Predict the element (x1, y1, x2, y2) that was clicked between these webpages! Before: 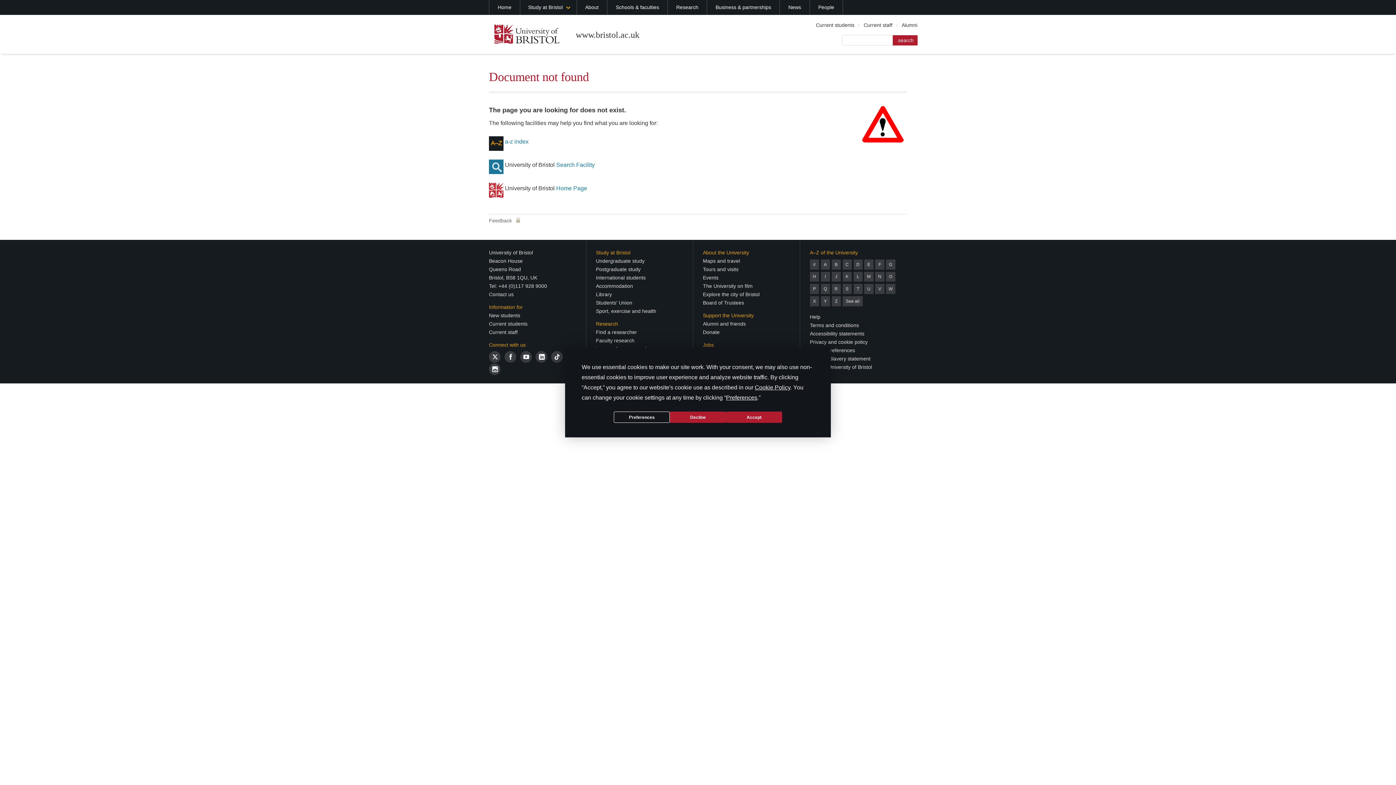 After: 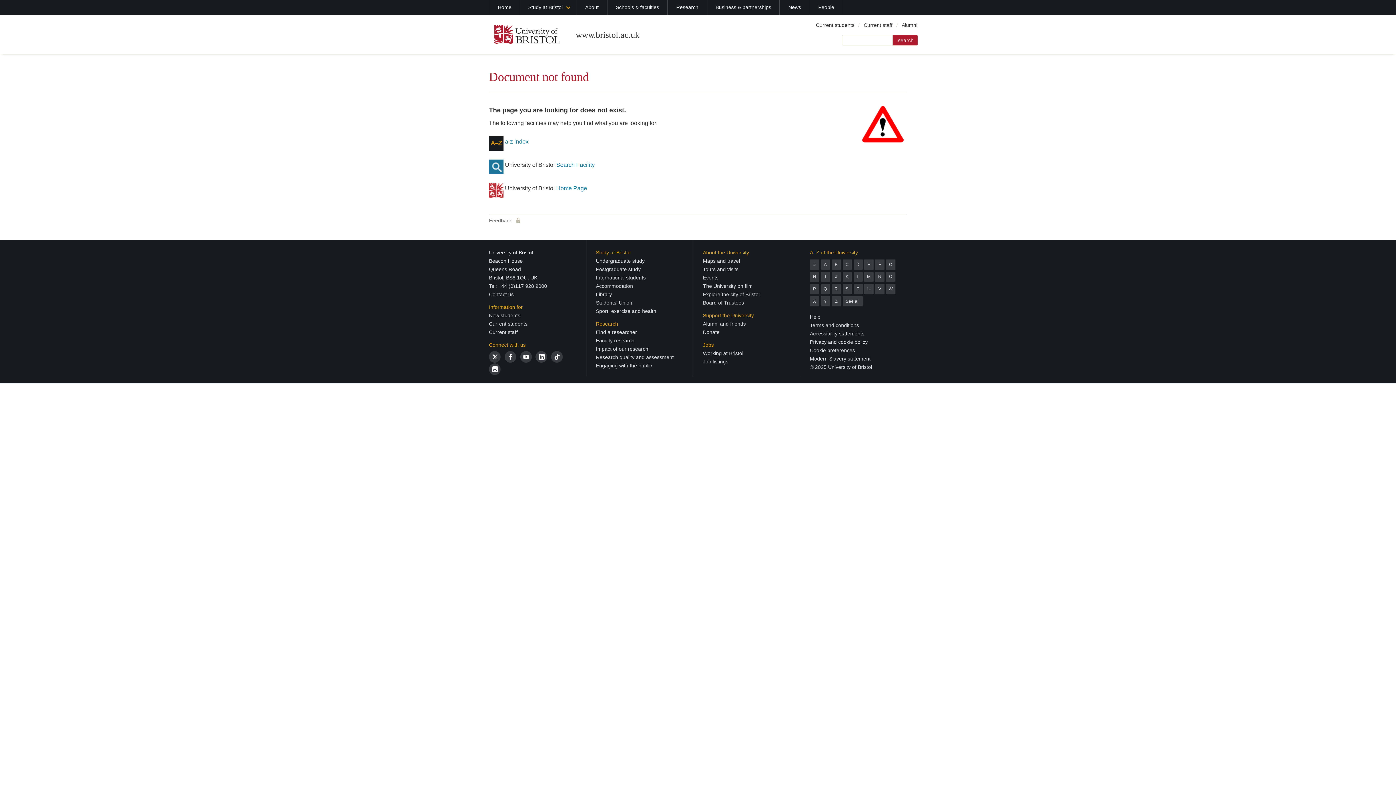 Action: label: Decline bbox: (670, 411, 726, 423)